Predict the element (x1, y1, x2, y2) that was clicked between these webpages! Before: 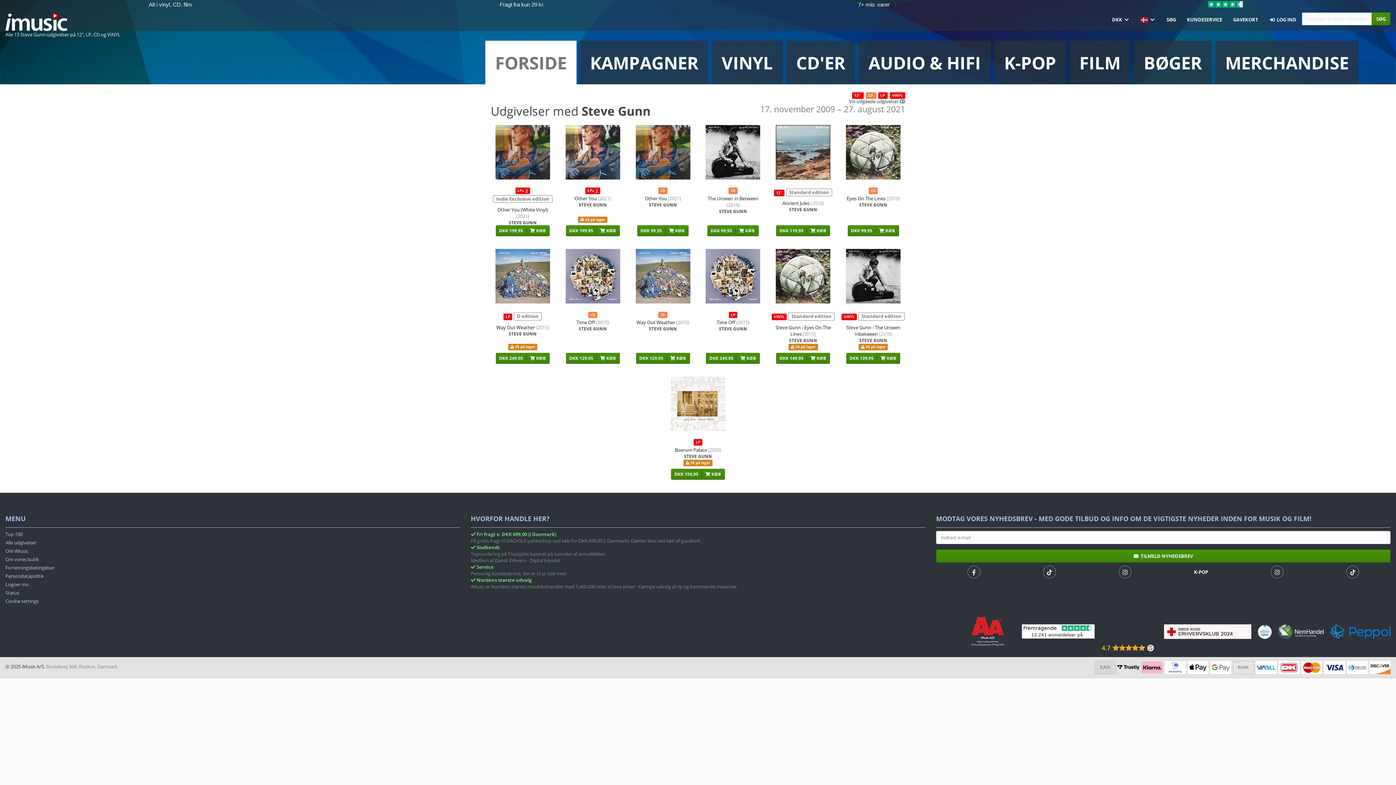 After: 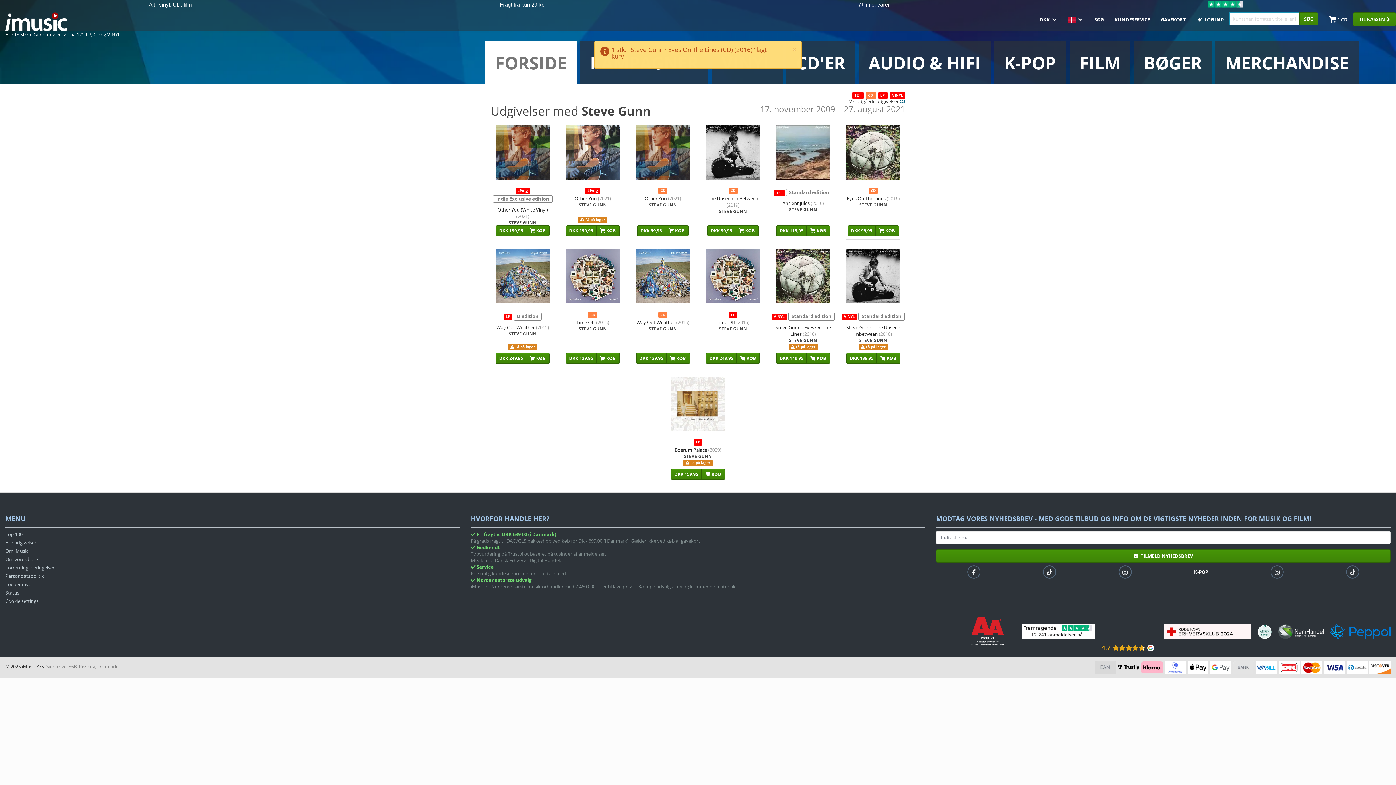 Action: label: DKK 99,95 bbox: (847, 225, 875, 236)